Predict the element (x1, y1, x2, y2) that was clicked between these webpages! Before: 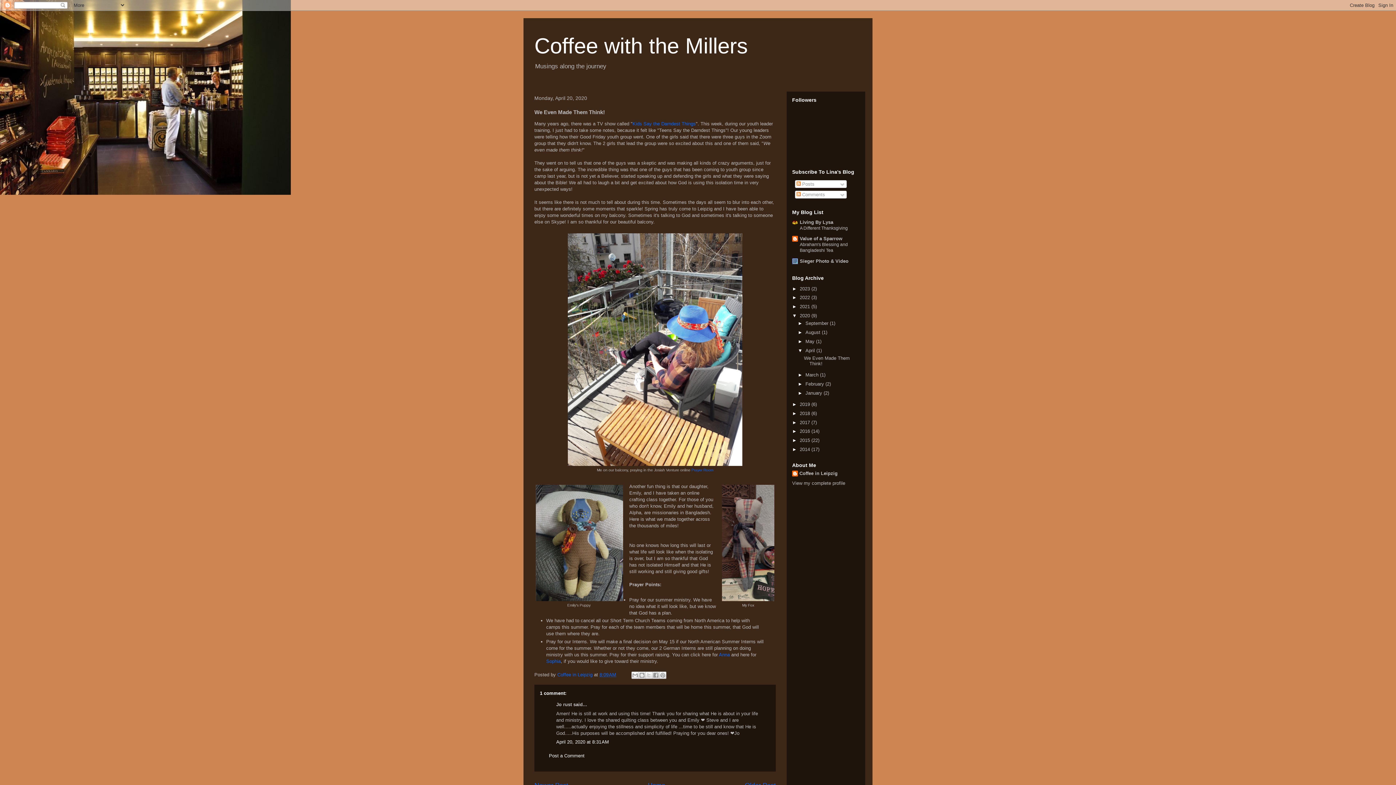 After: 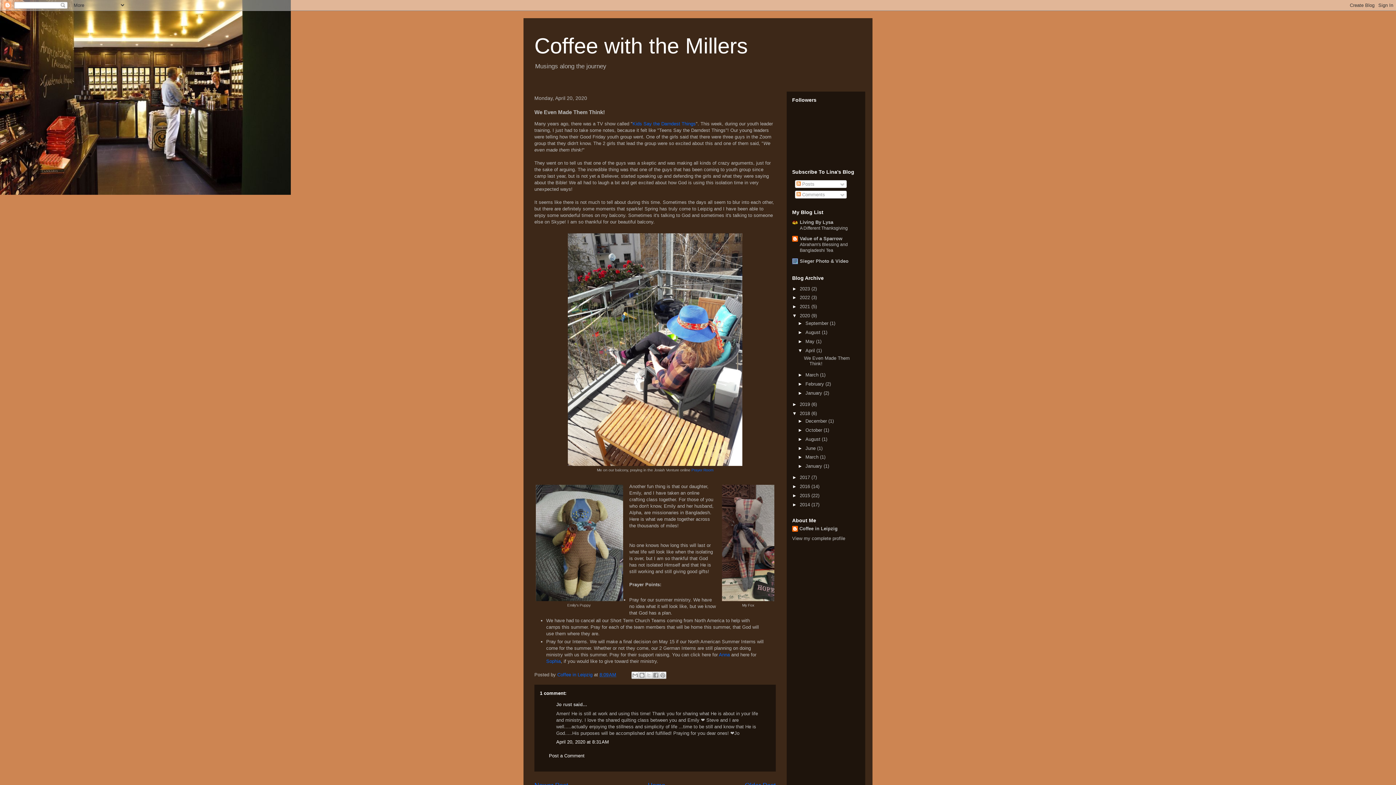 Action: label: ►   bbox: (792, 410, 800, 416)